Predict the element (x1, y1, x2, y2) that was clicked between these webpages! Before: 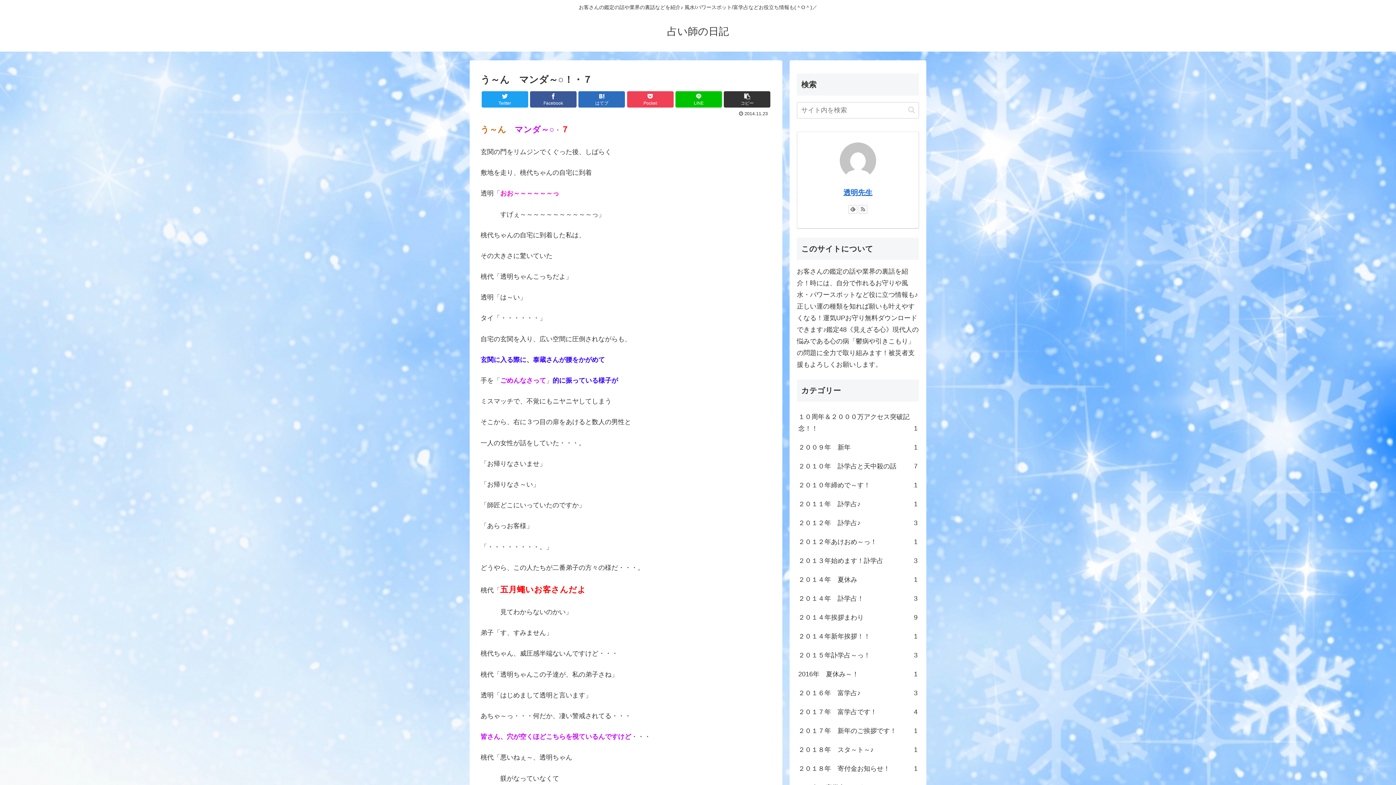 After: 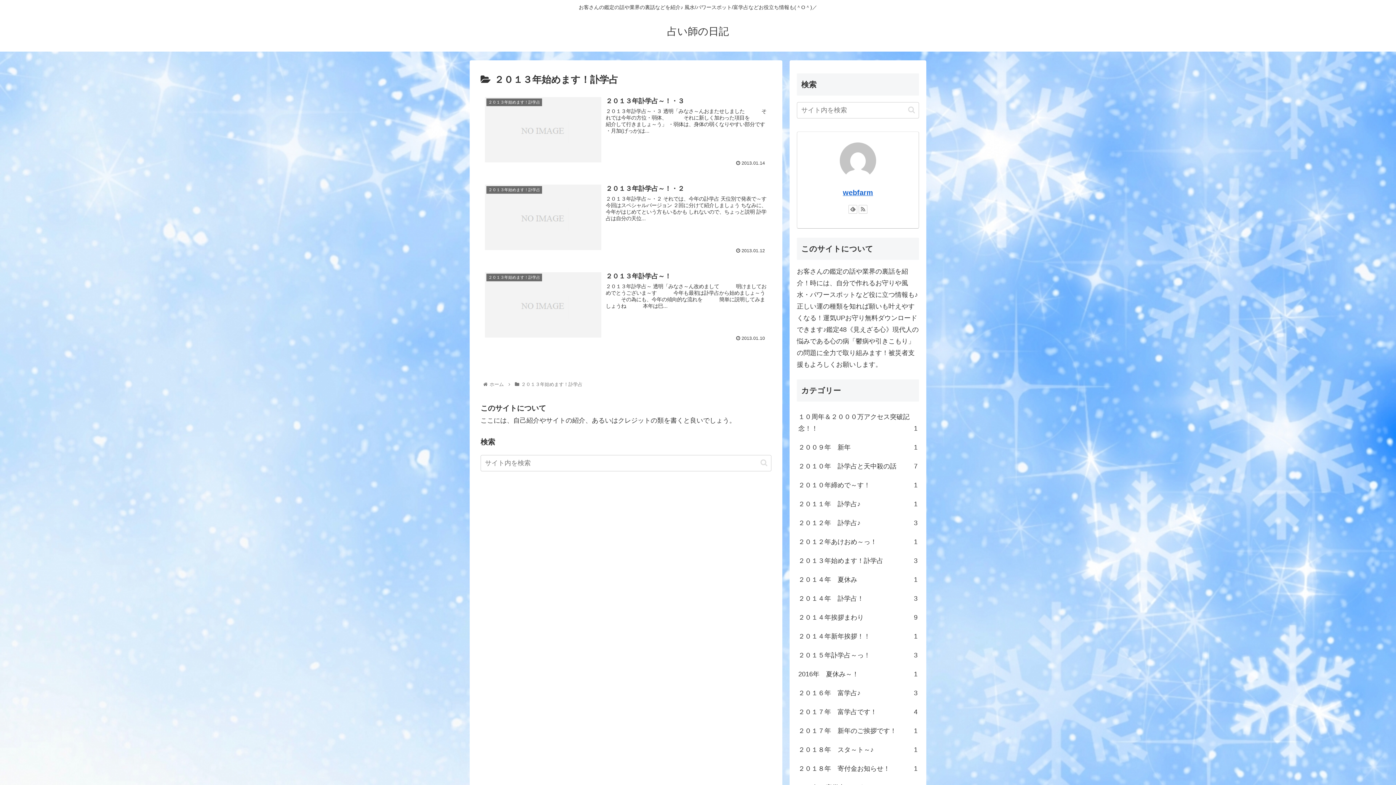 Action: bbox: (797, 551, 919, 570) label: ２０１３年始めます！訃学占
3